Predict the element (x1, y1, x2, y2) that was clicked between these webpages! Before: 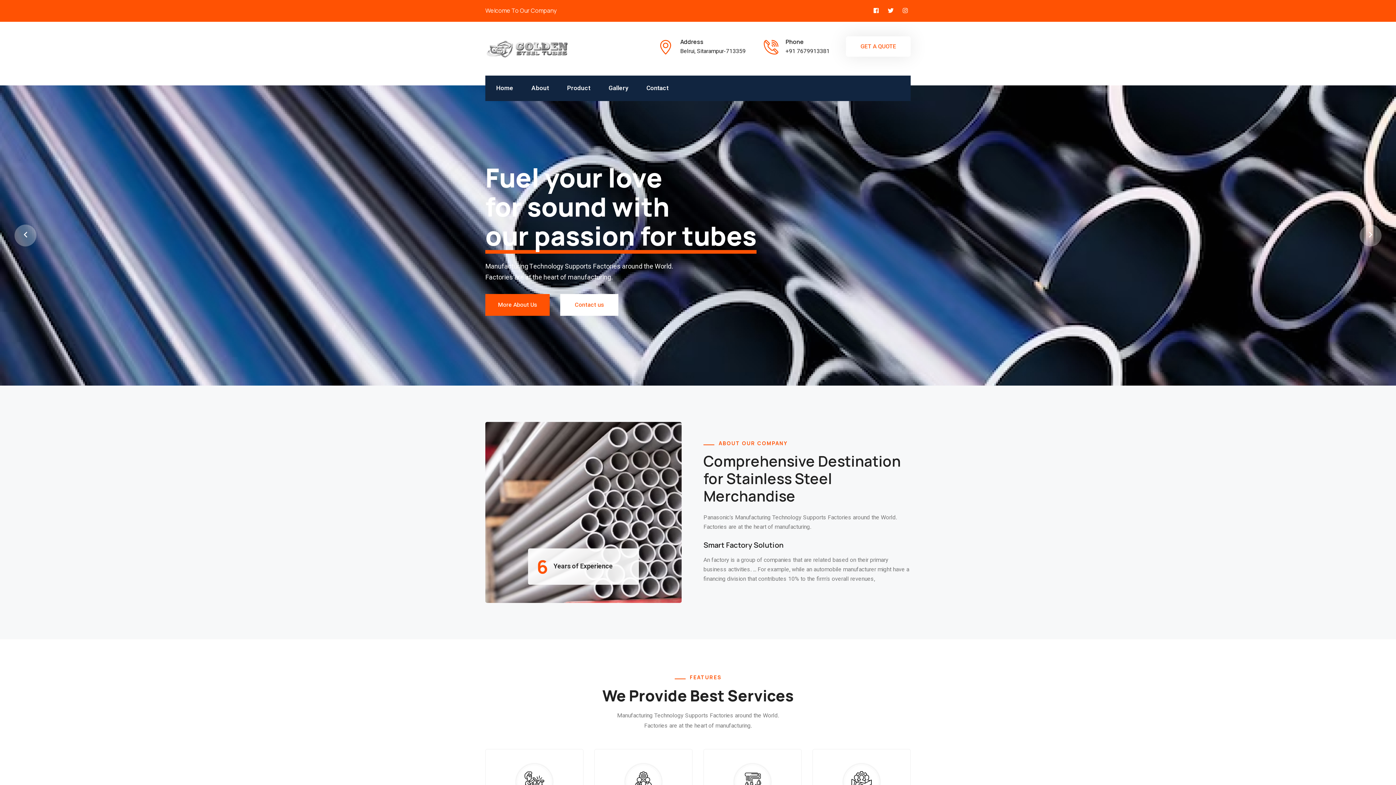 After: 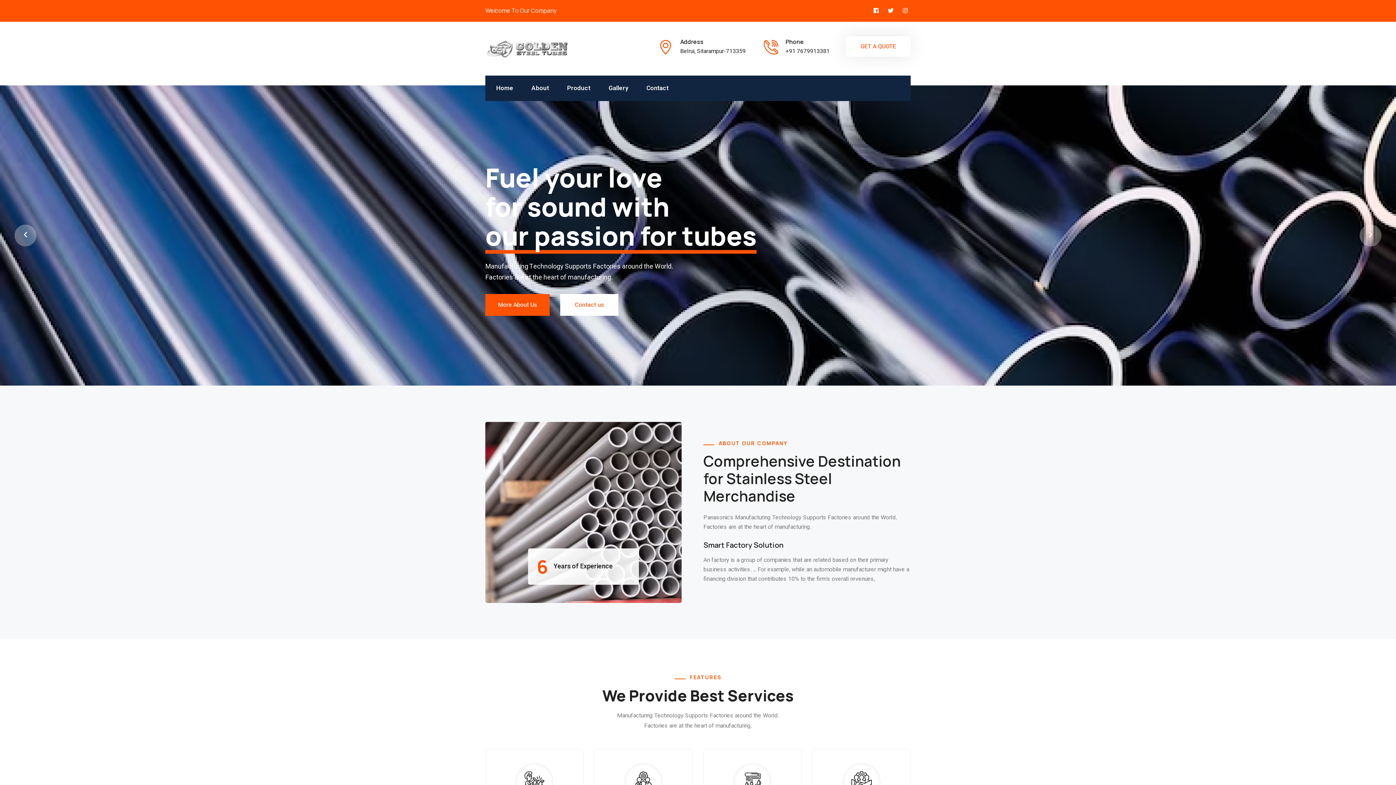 Action: bbox: (485, 44, 569, 52)